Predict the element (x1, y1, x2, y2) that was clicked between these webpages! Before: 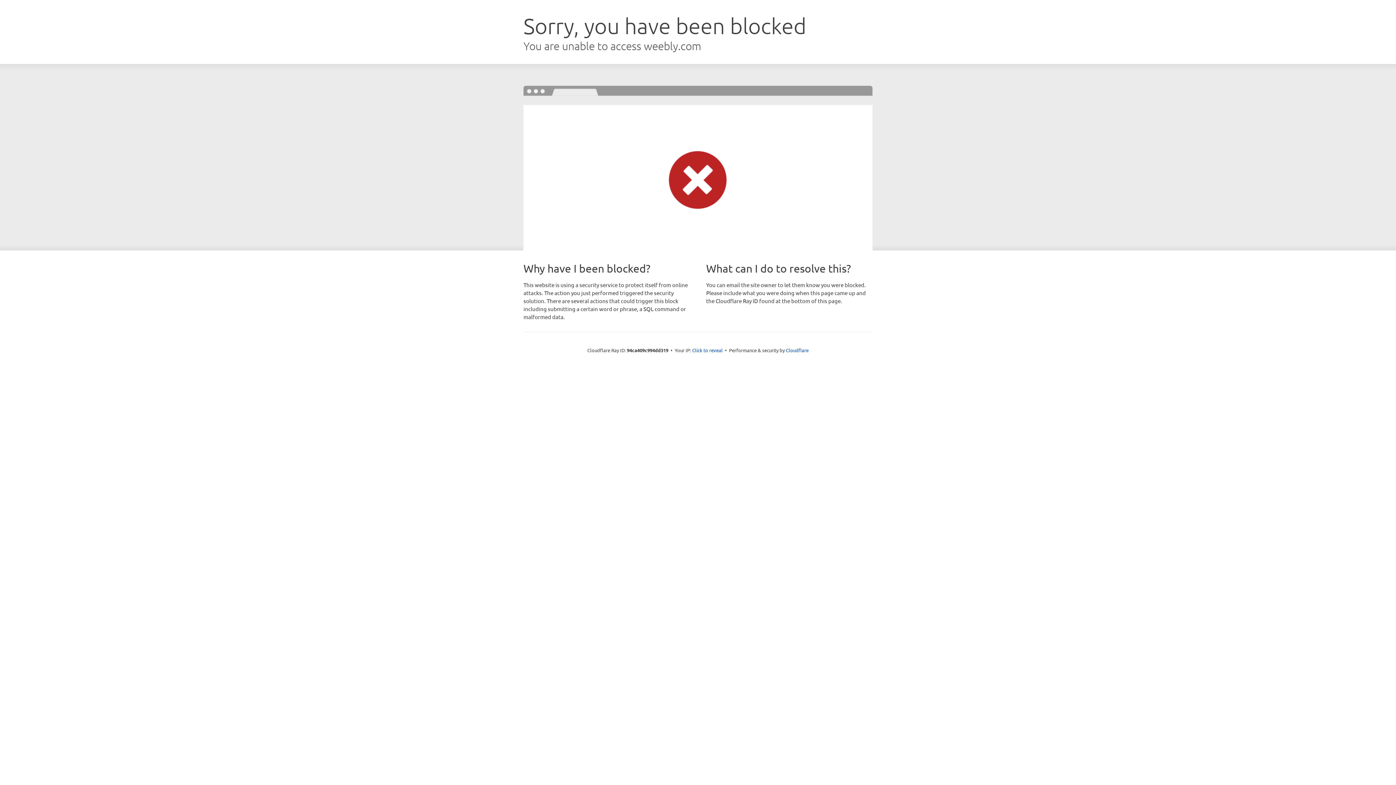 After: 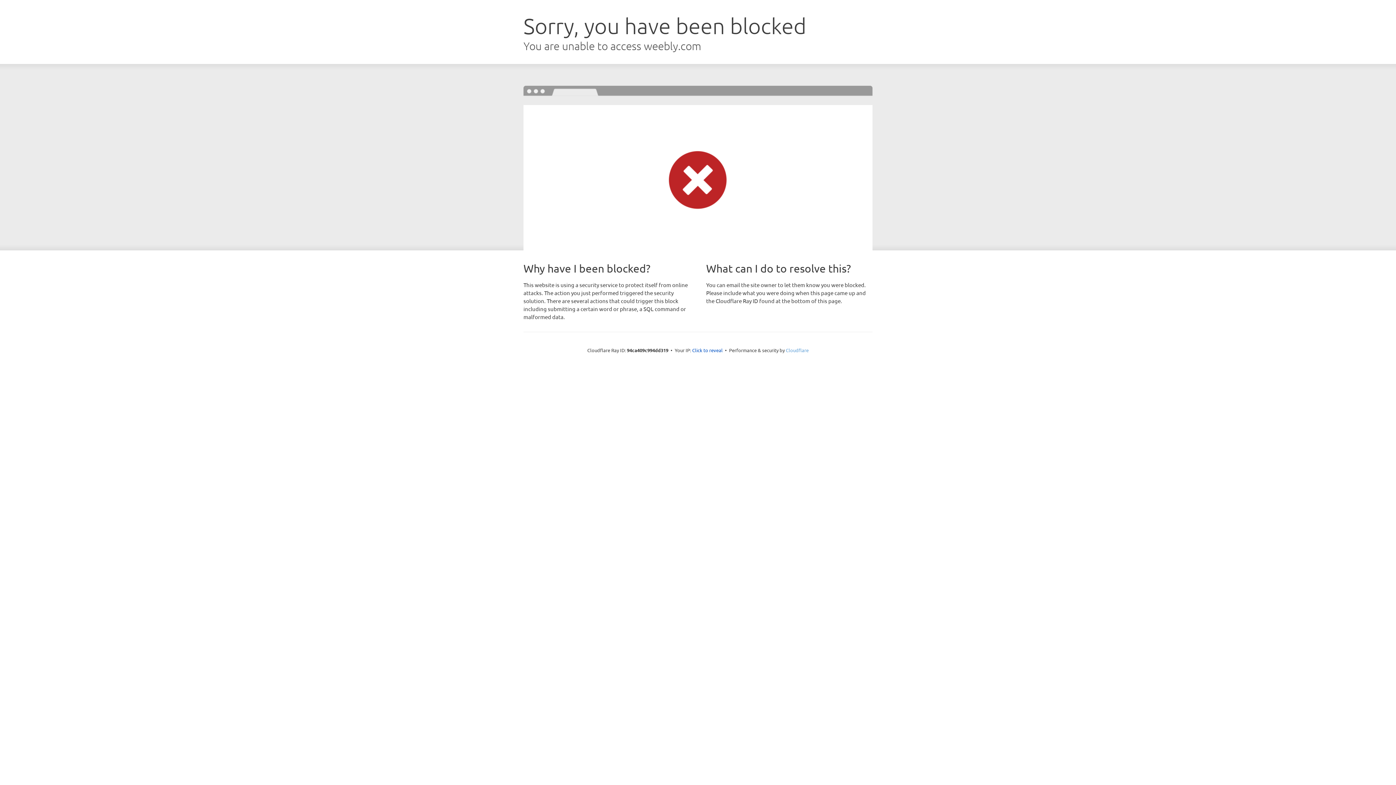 Action: label: Cloudflare bbox: (786, 347, 808, 353)